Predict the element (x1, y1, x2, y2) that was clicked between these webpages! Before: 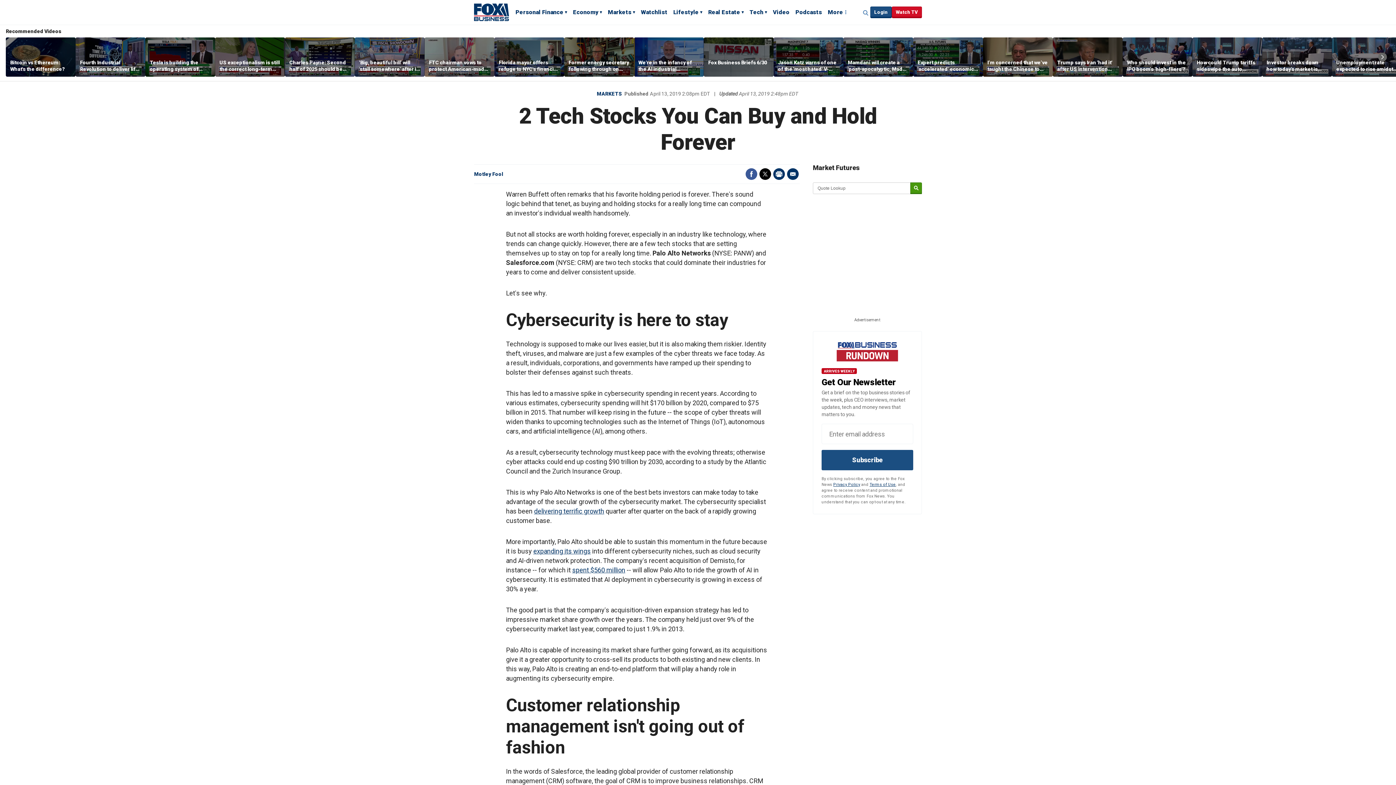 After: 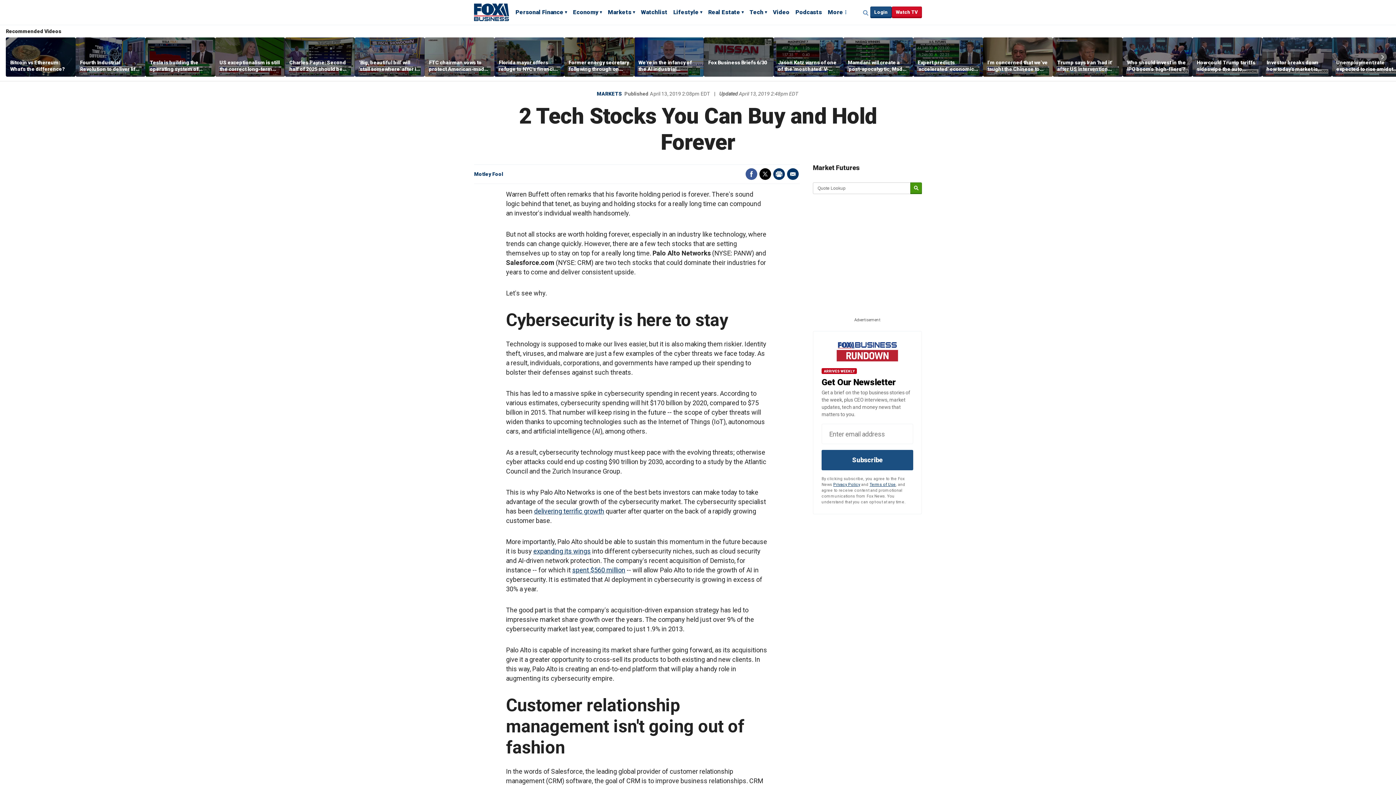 Action: bbox: (833, 482, 860, 487) label: Privacy Policy